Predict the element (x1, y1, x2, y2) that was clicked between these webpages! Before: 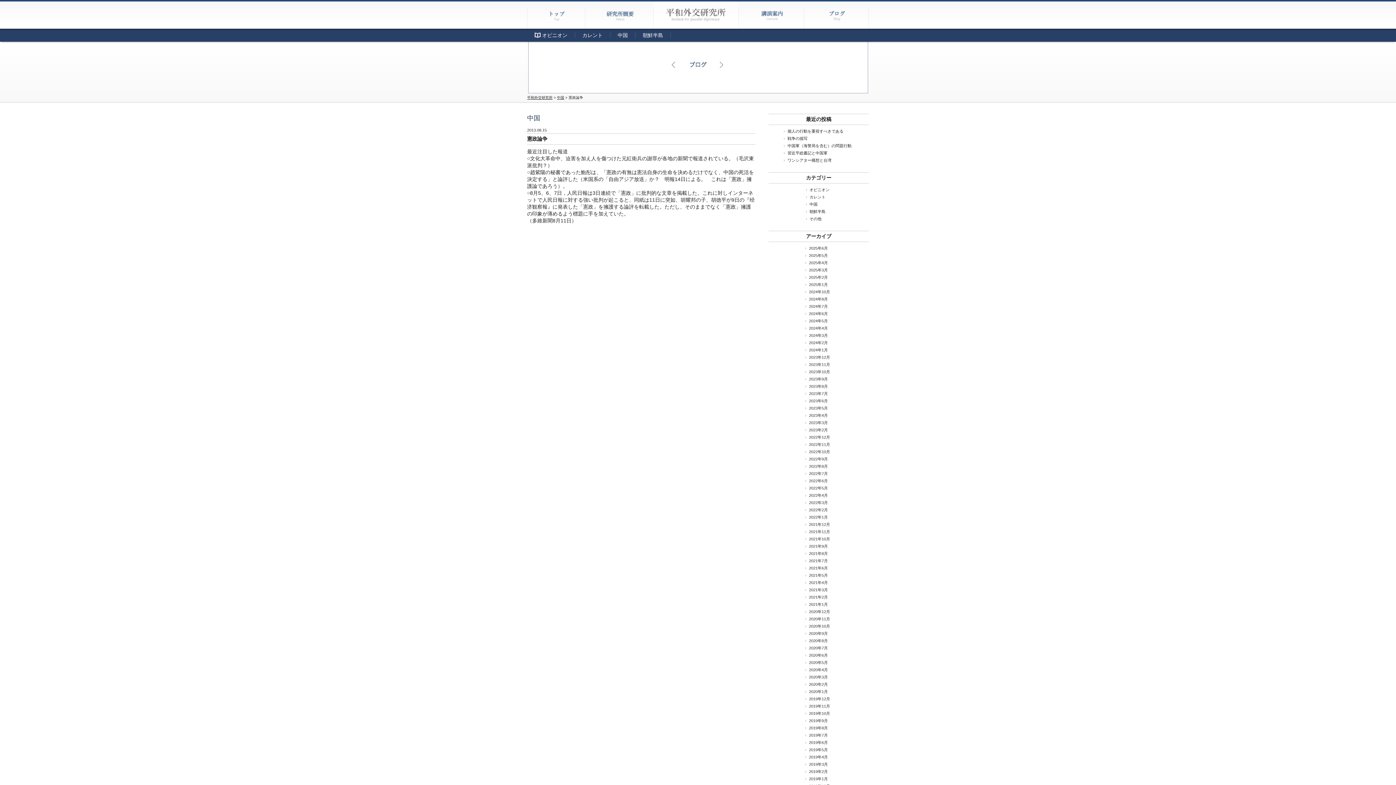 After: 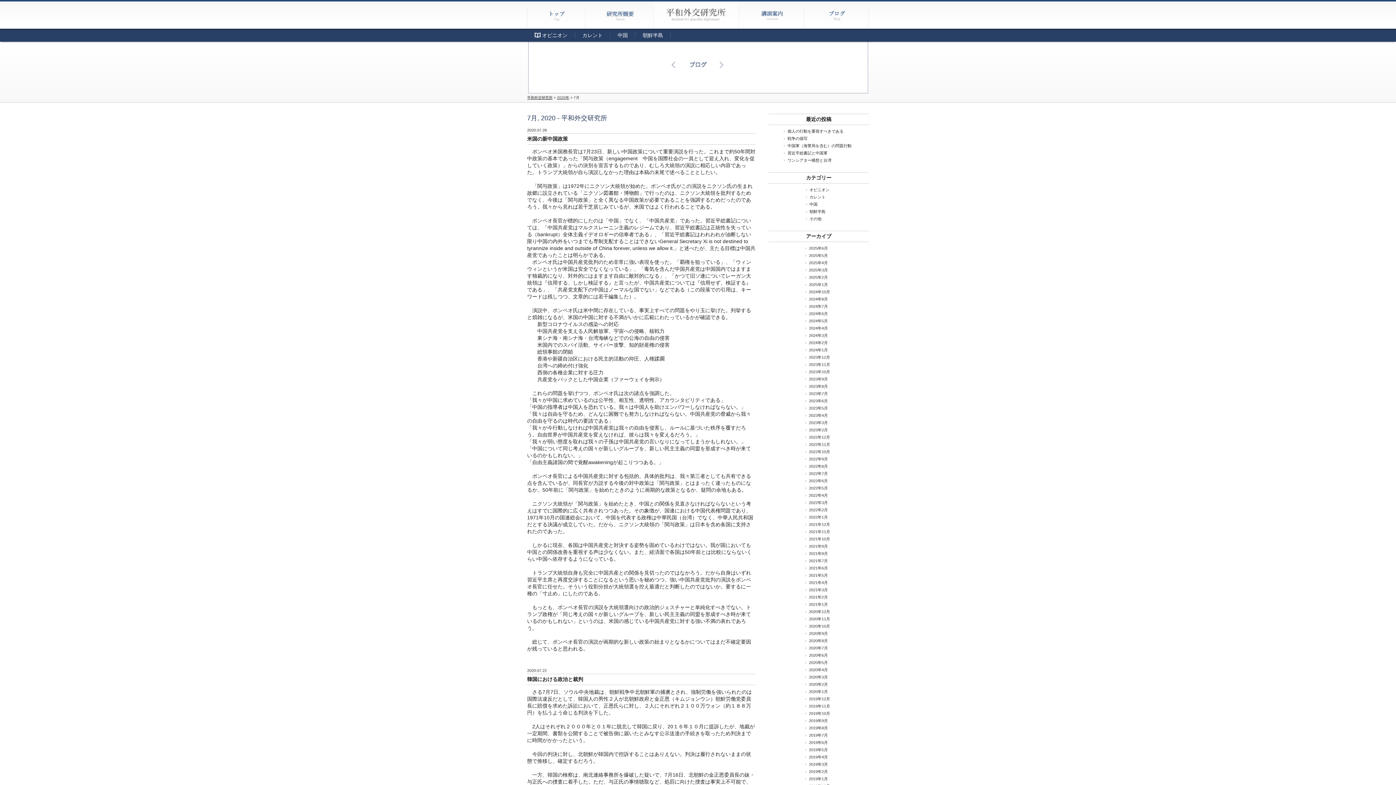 Action: label: 2020年7月 bbox: (809, 646, 828, 650)